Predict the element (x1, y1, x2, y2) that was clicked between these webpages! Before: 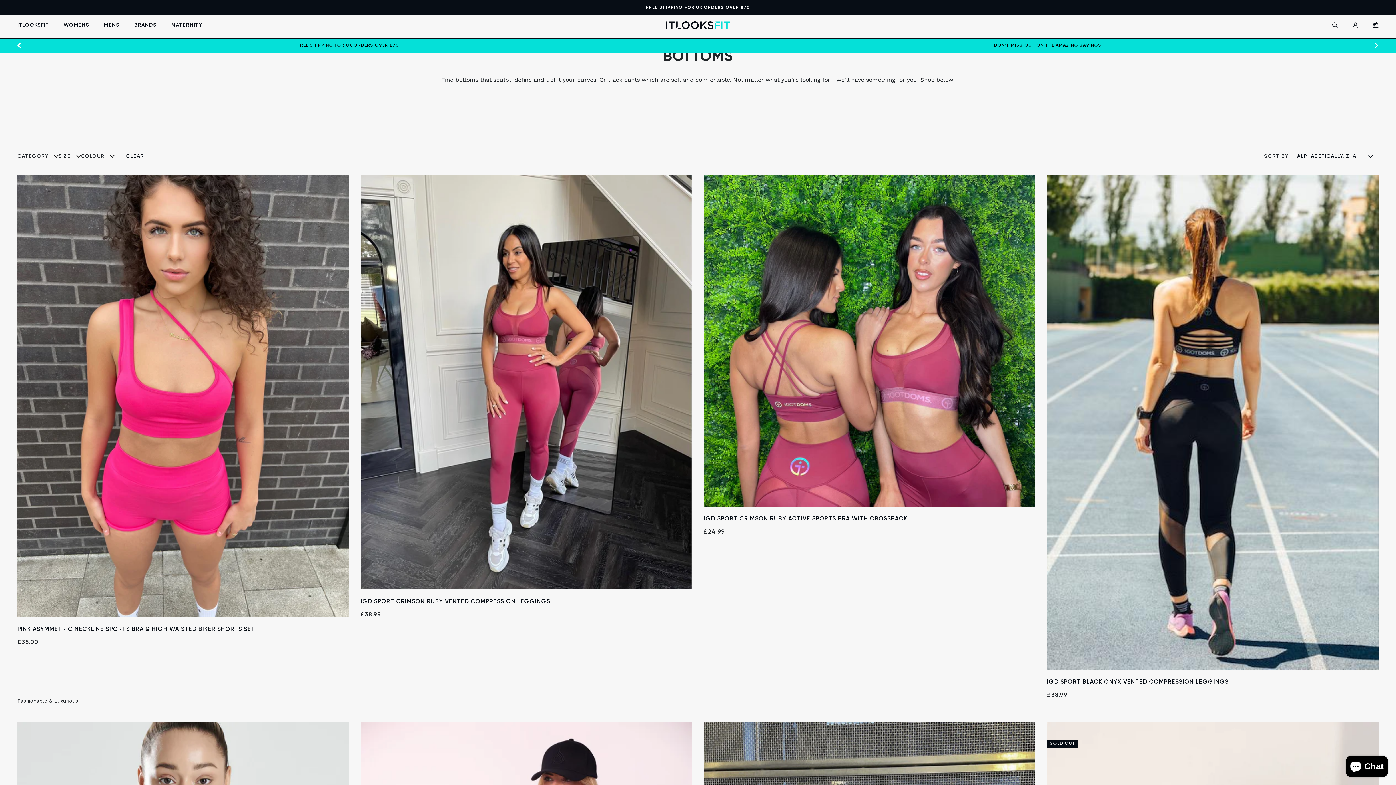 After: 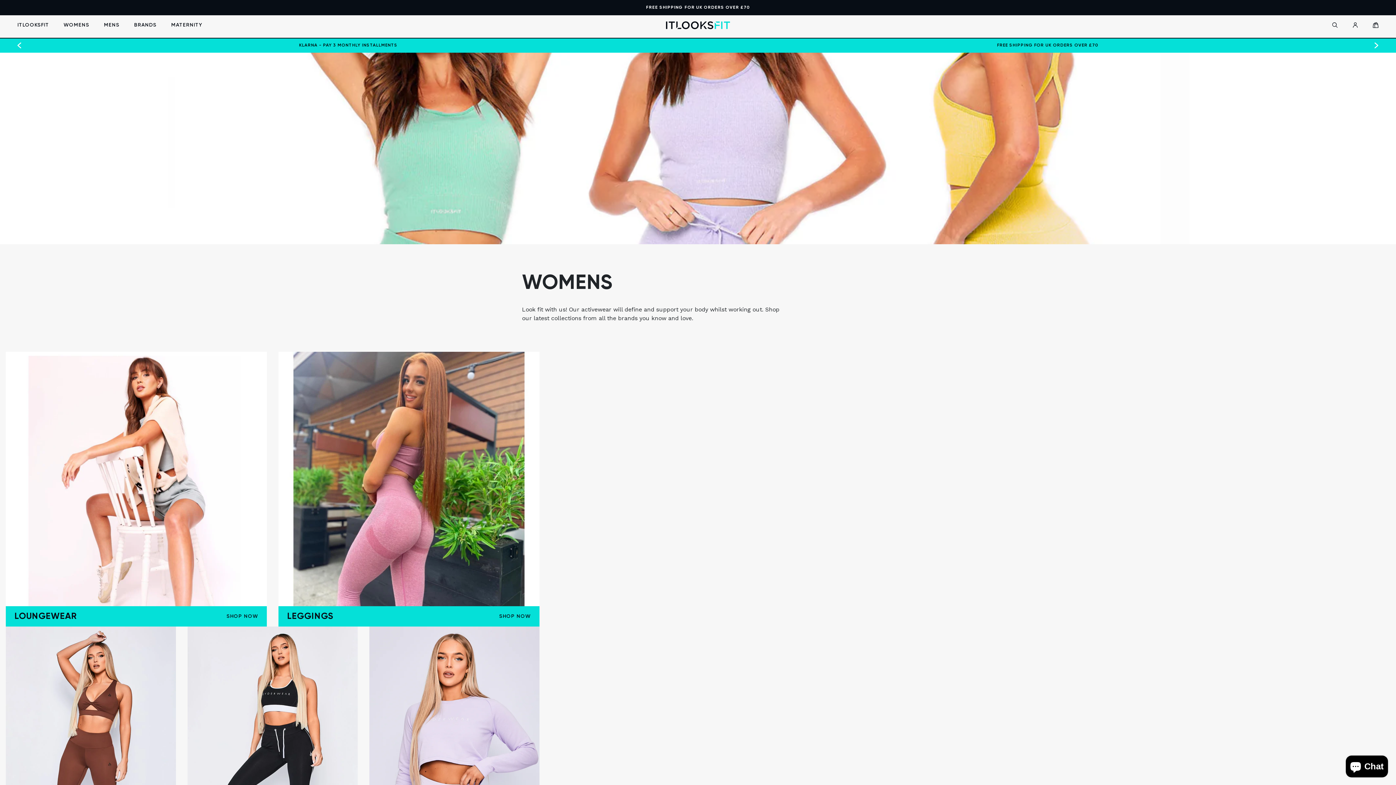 Action: bbox: (63, 12, 89, 38) label: WOMENS